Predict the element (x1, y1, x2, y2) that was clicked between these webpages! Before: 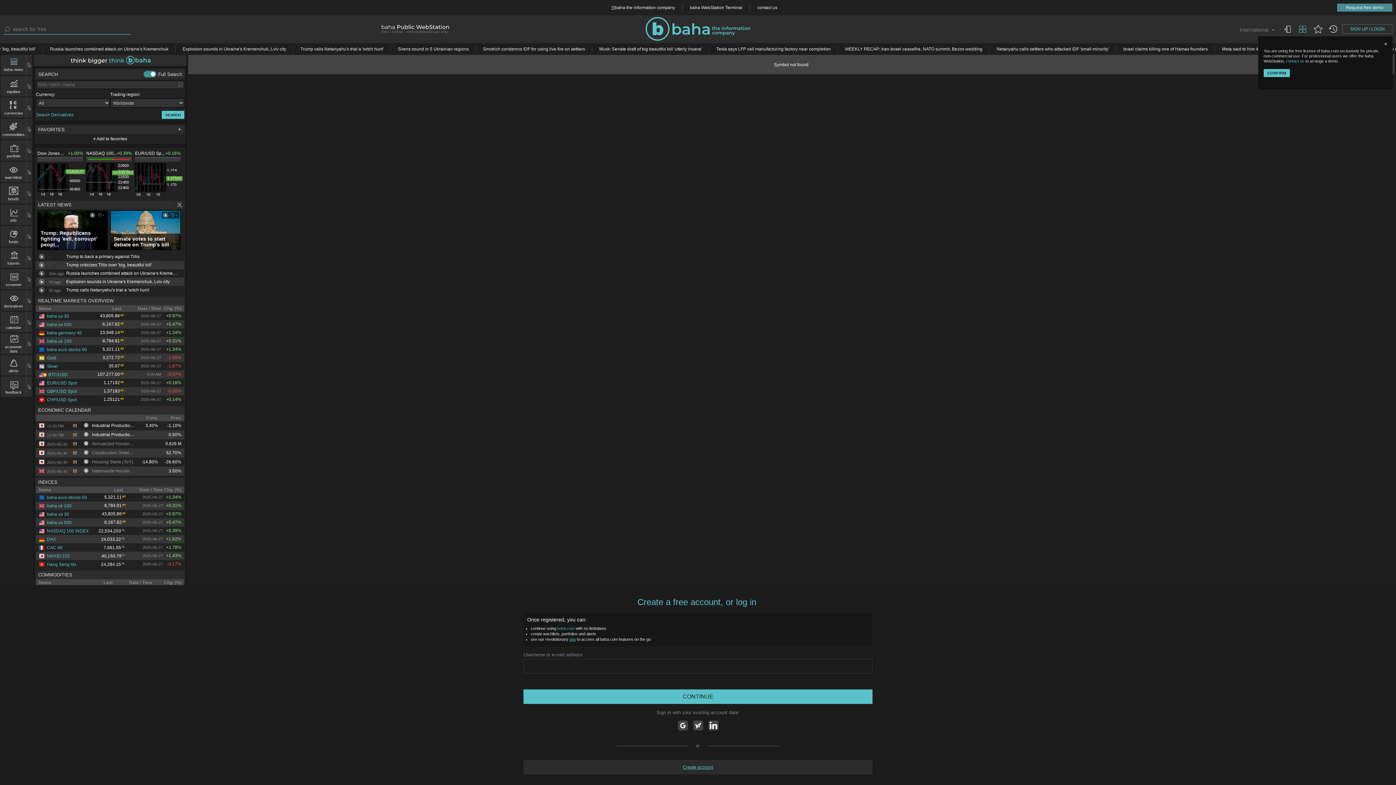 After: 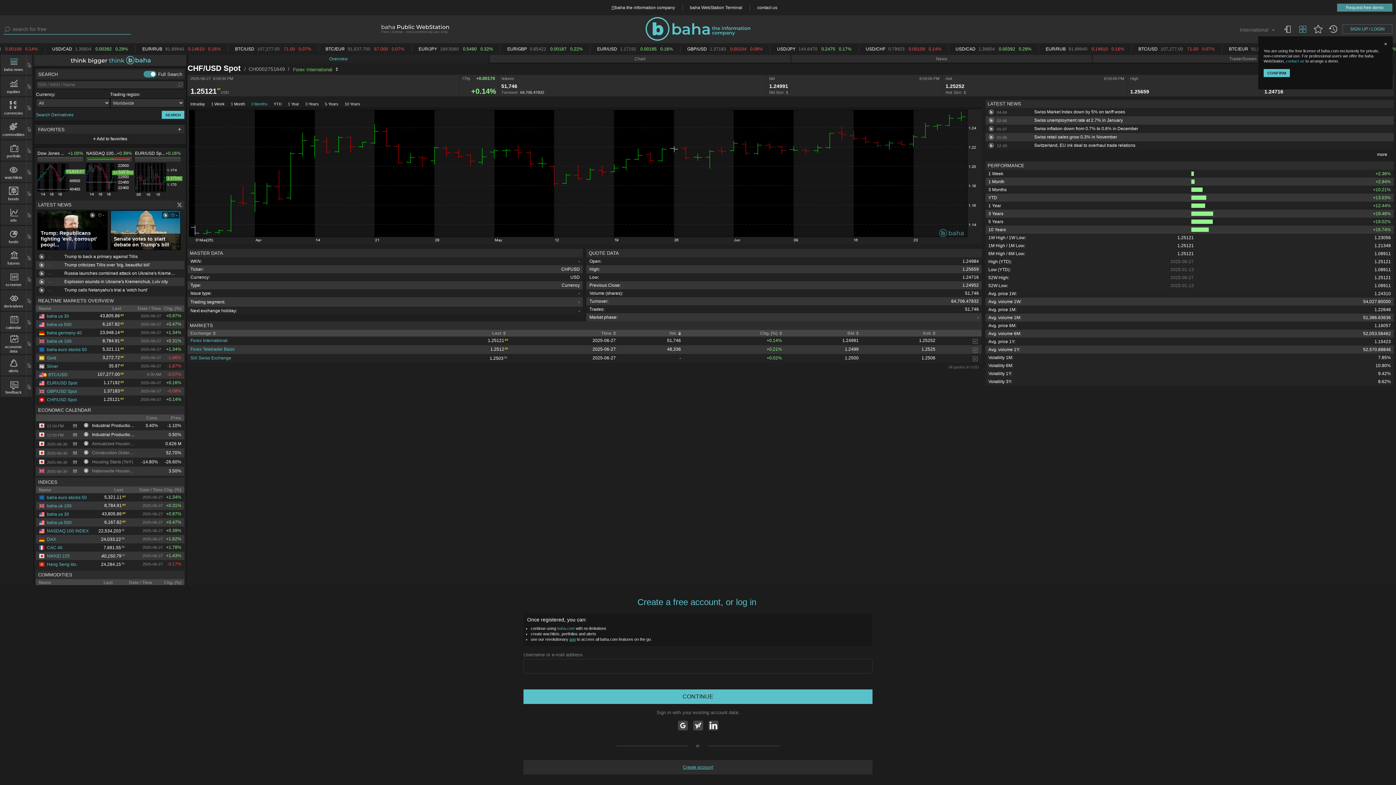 Action: bbox: (38, 397, 76, 402) label: CHF/USD Spot